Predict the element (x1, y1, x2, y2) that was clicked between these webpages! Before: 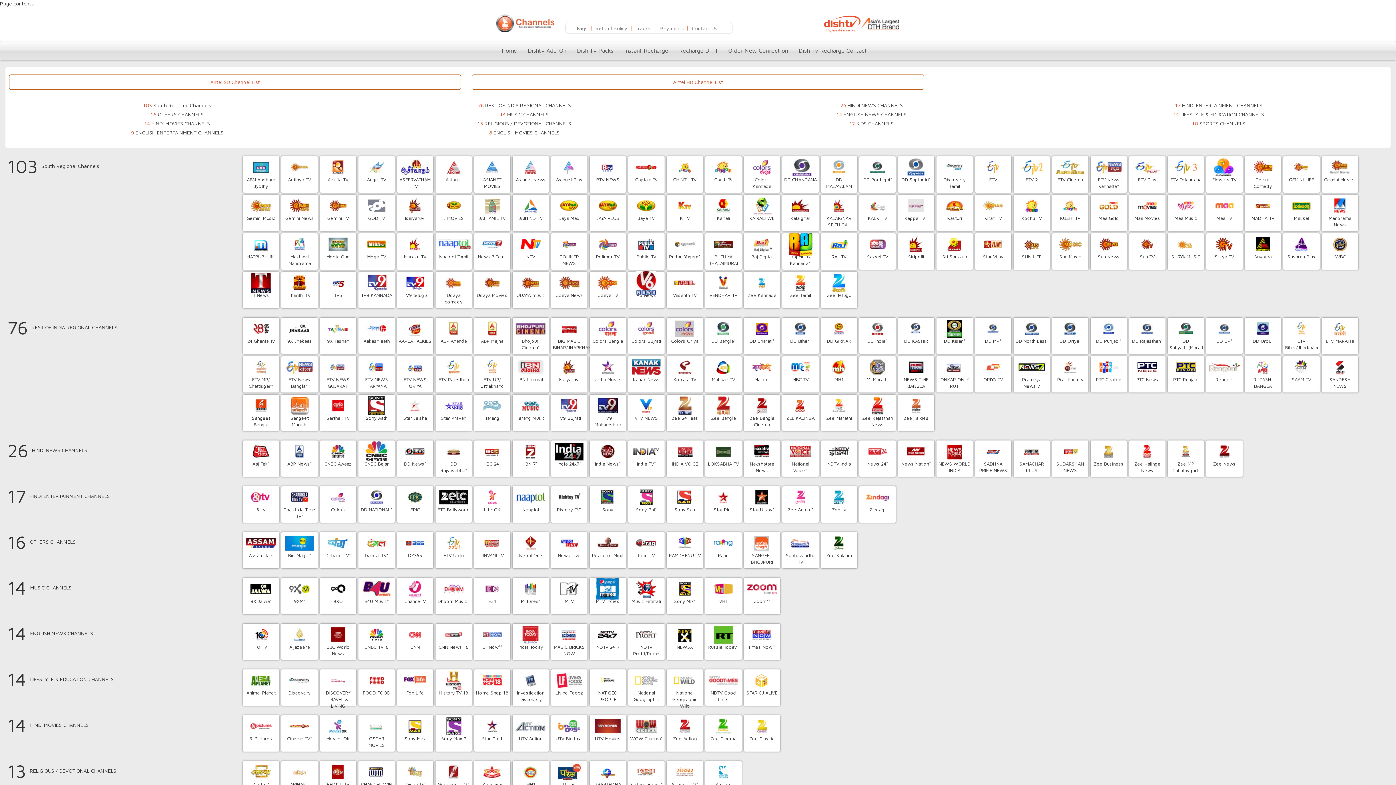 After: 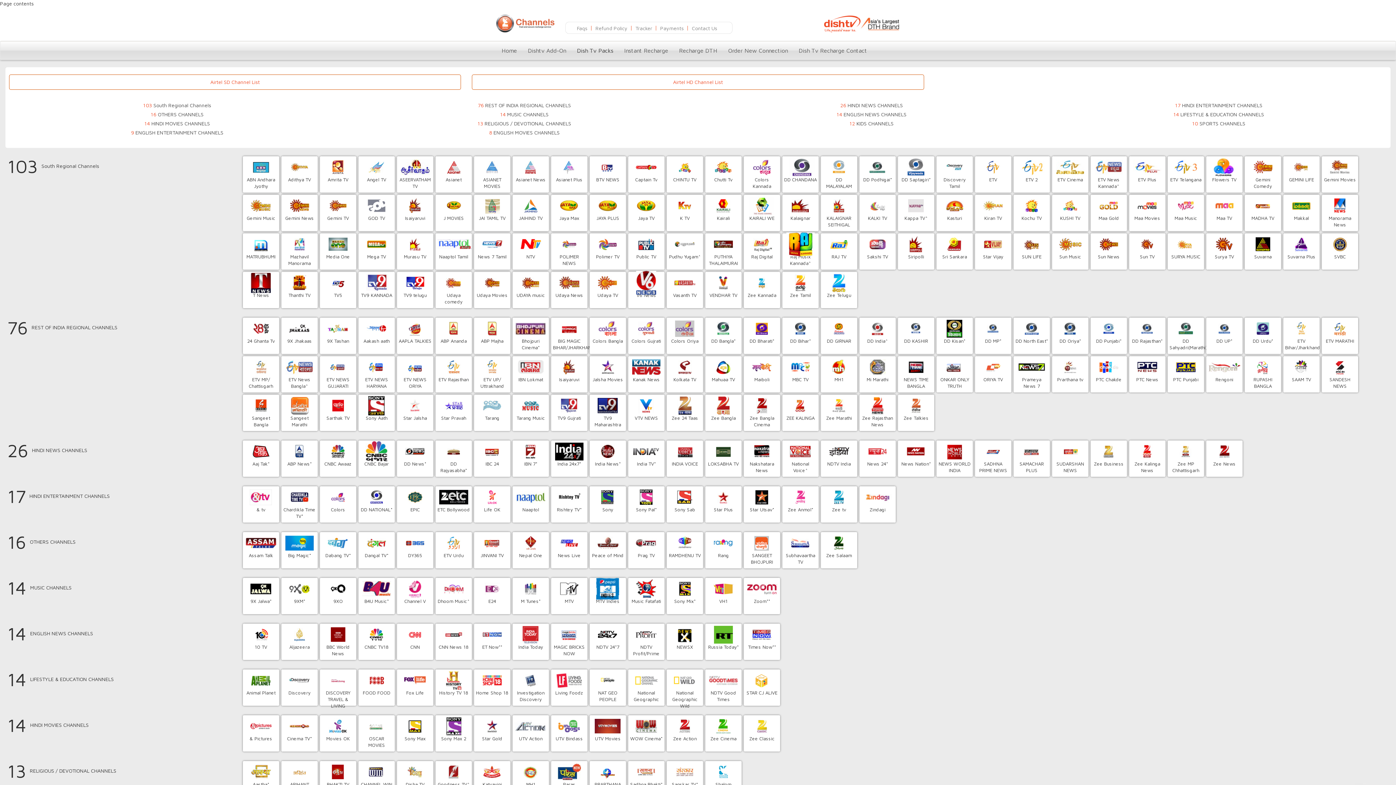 Action: bbox: (571, 41, 618, 59) label: Dish Tv Packs